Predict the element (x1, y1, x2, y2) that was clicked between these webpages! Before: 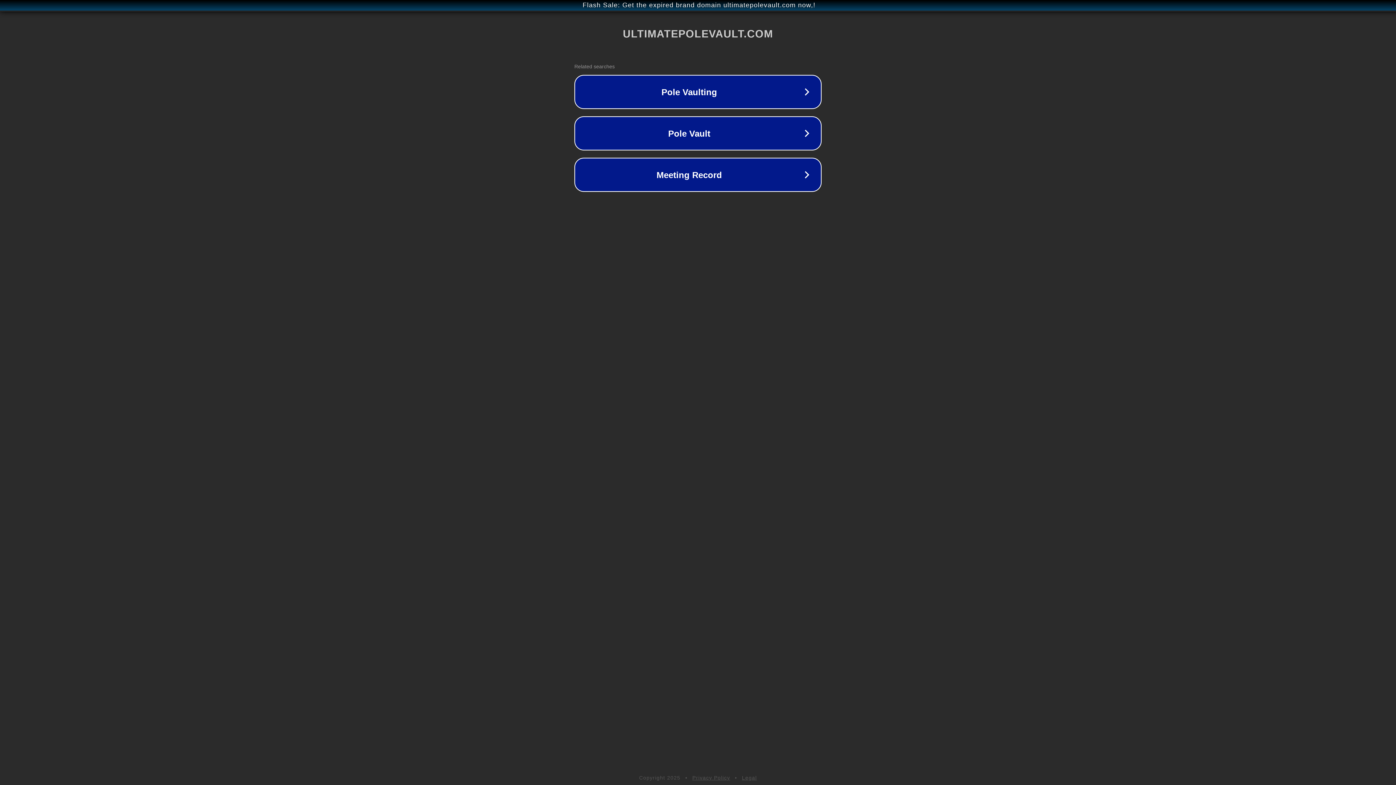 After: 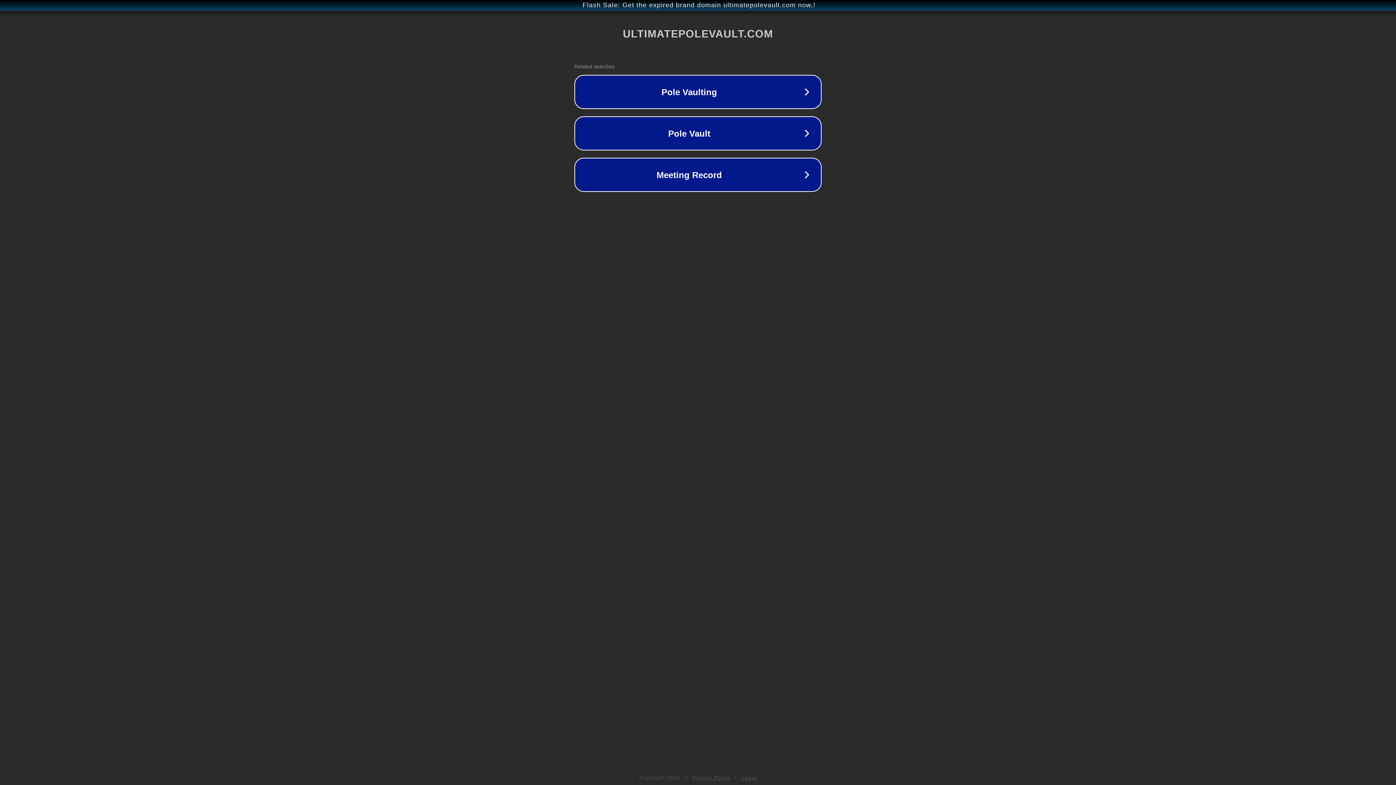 Action: label: Privacy Policy bbox: (692, 775, 730, 781)